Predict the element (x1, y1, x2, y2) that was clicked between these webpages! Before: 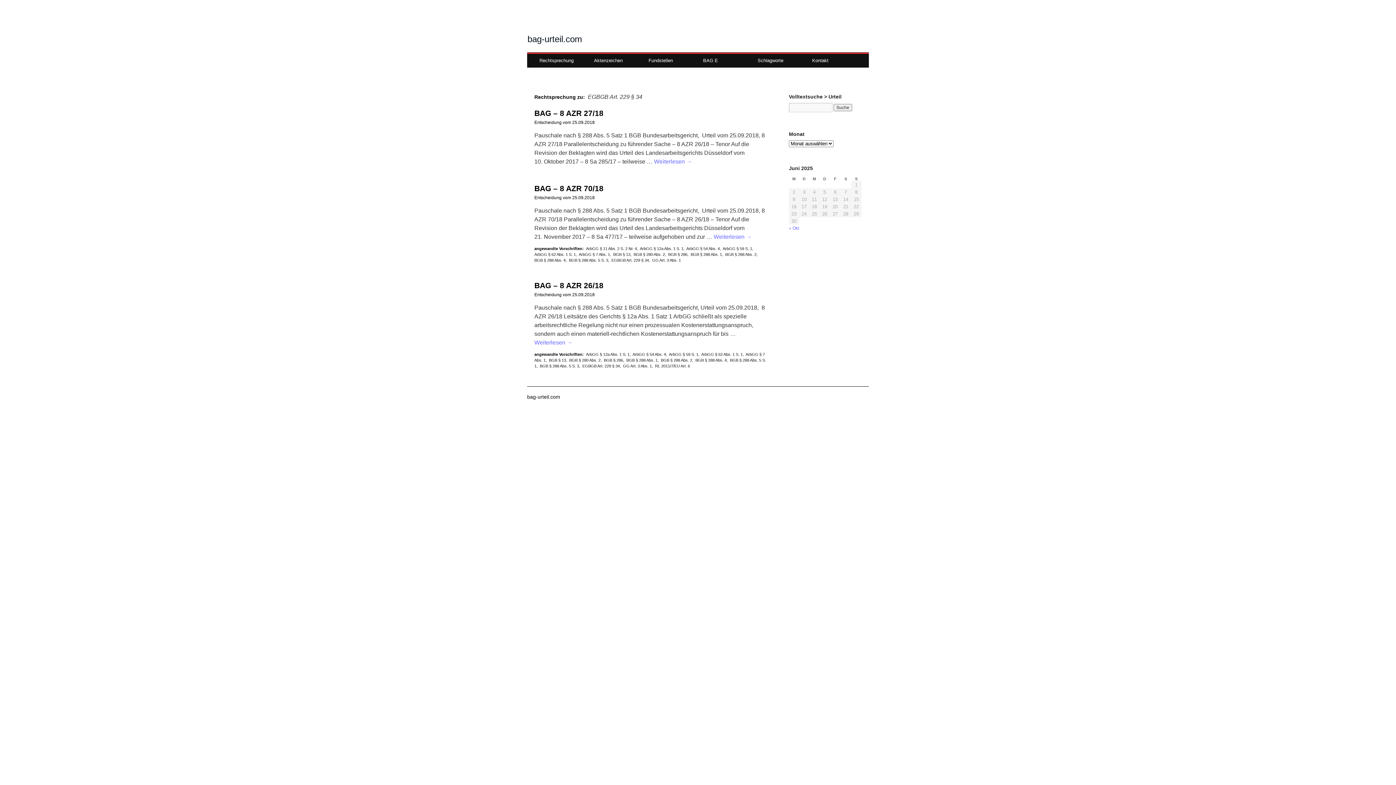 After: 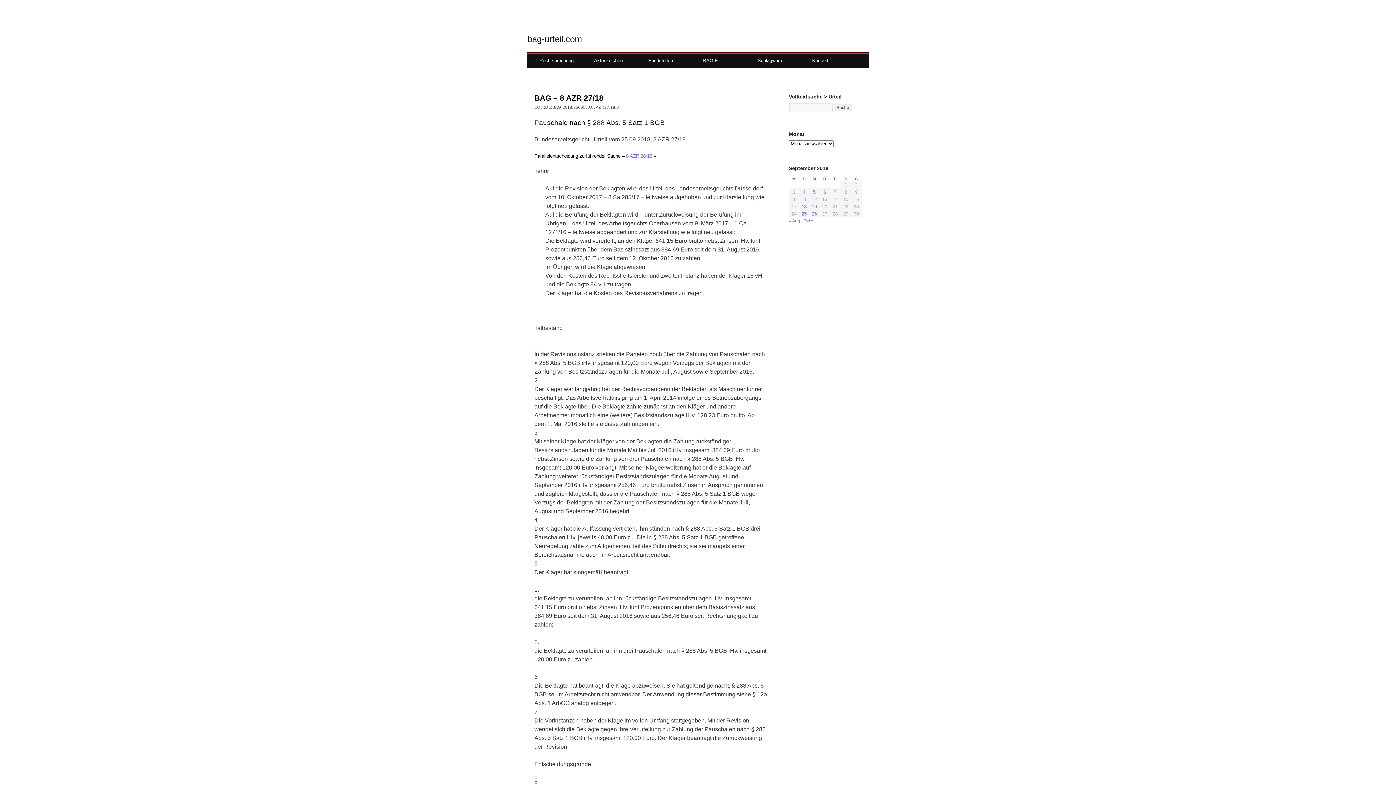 Action: label: Weiterlesen → bbox: (654, 158, 692, 164)